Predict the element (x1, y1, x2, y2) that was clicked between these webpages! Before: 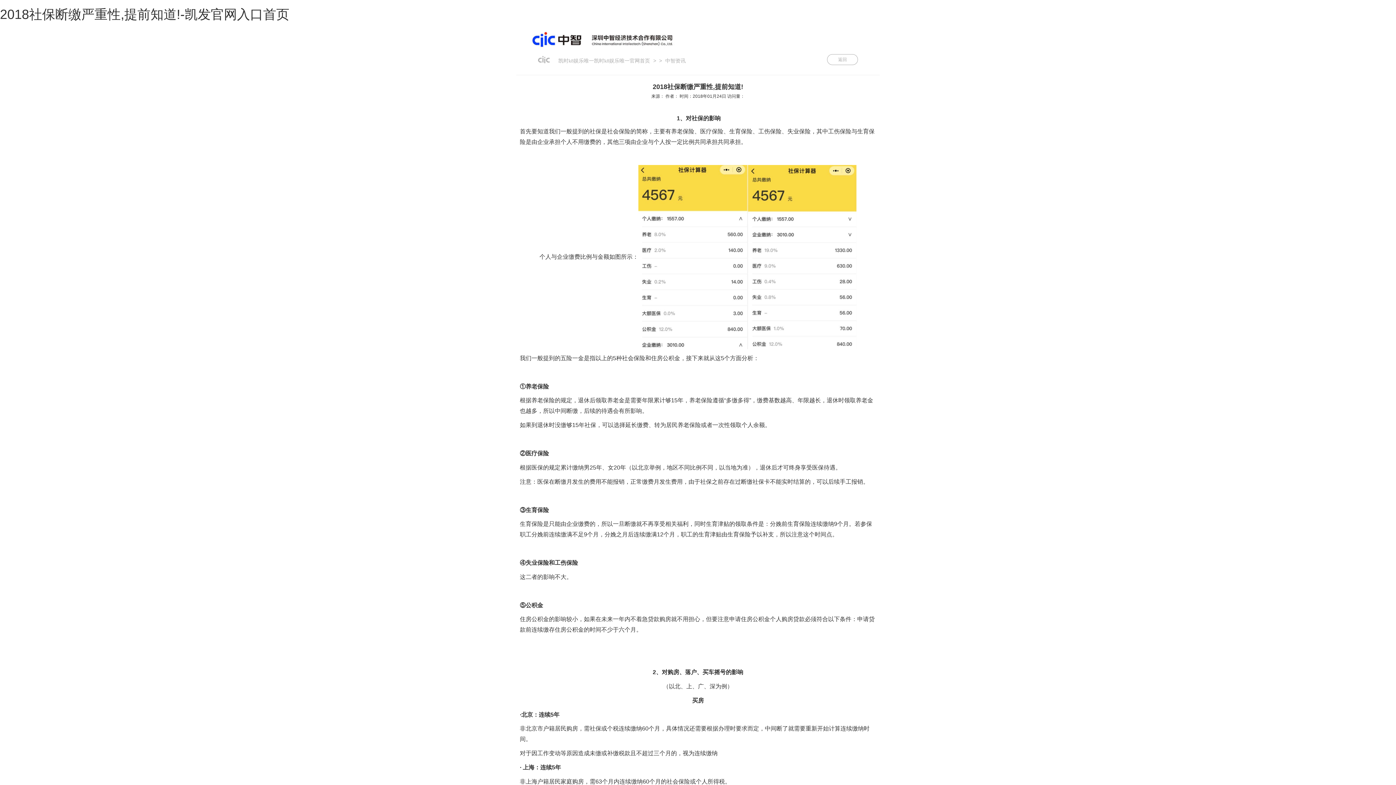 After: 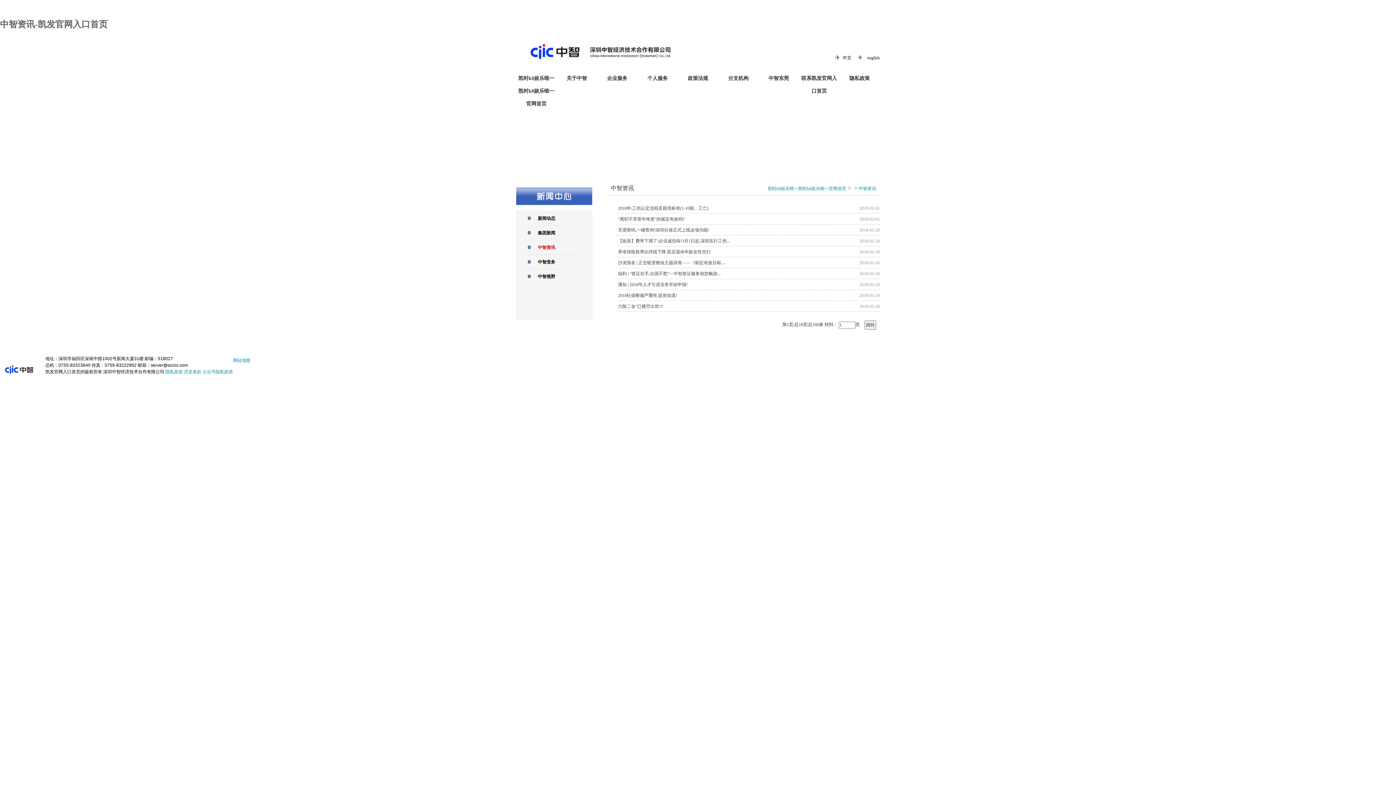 Action: bbox: (663, 58, 687, 63) label: 中智资讯